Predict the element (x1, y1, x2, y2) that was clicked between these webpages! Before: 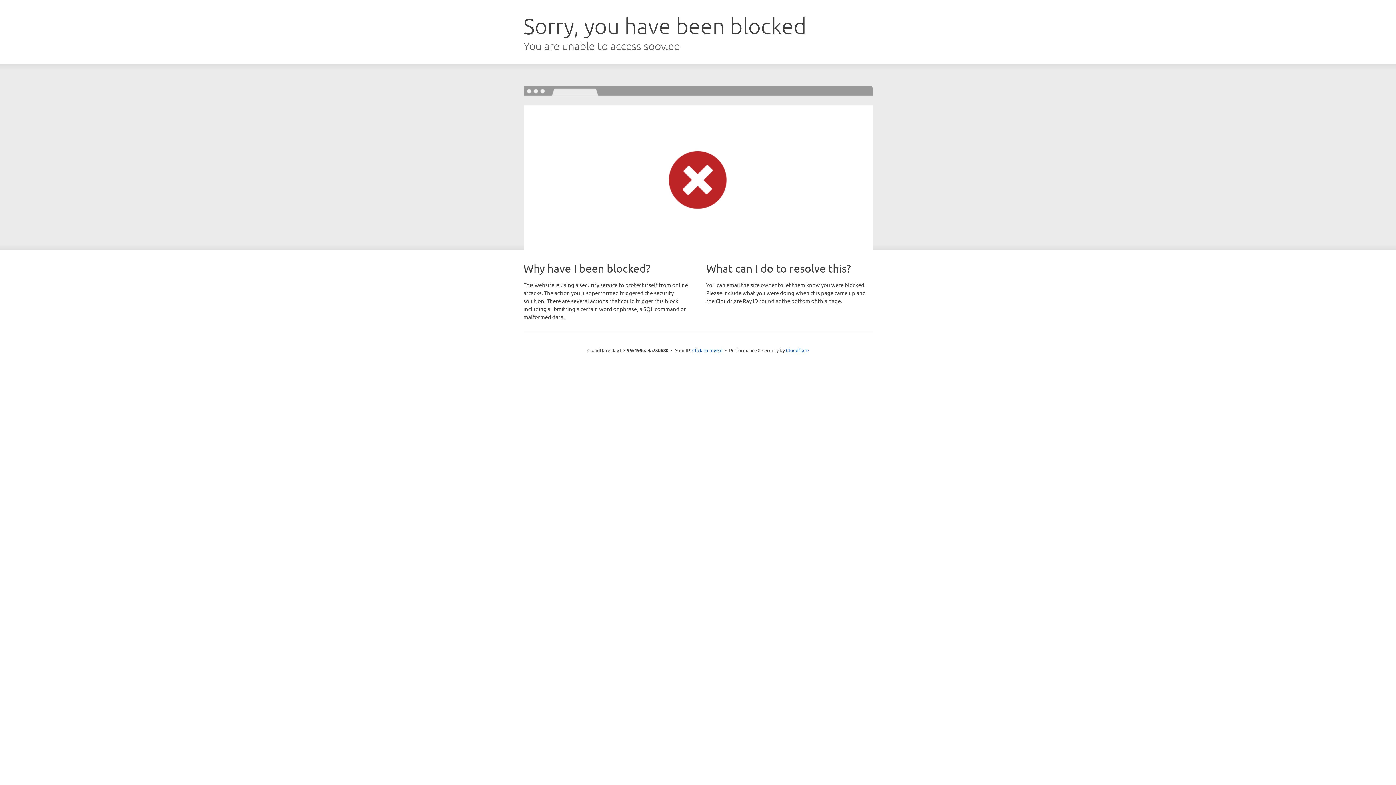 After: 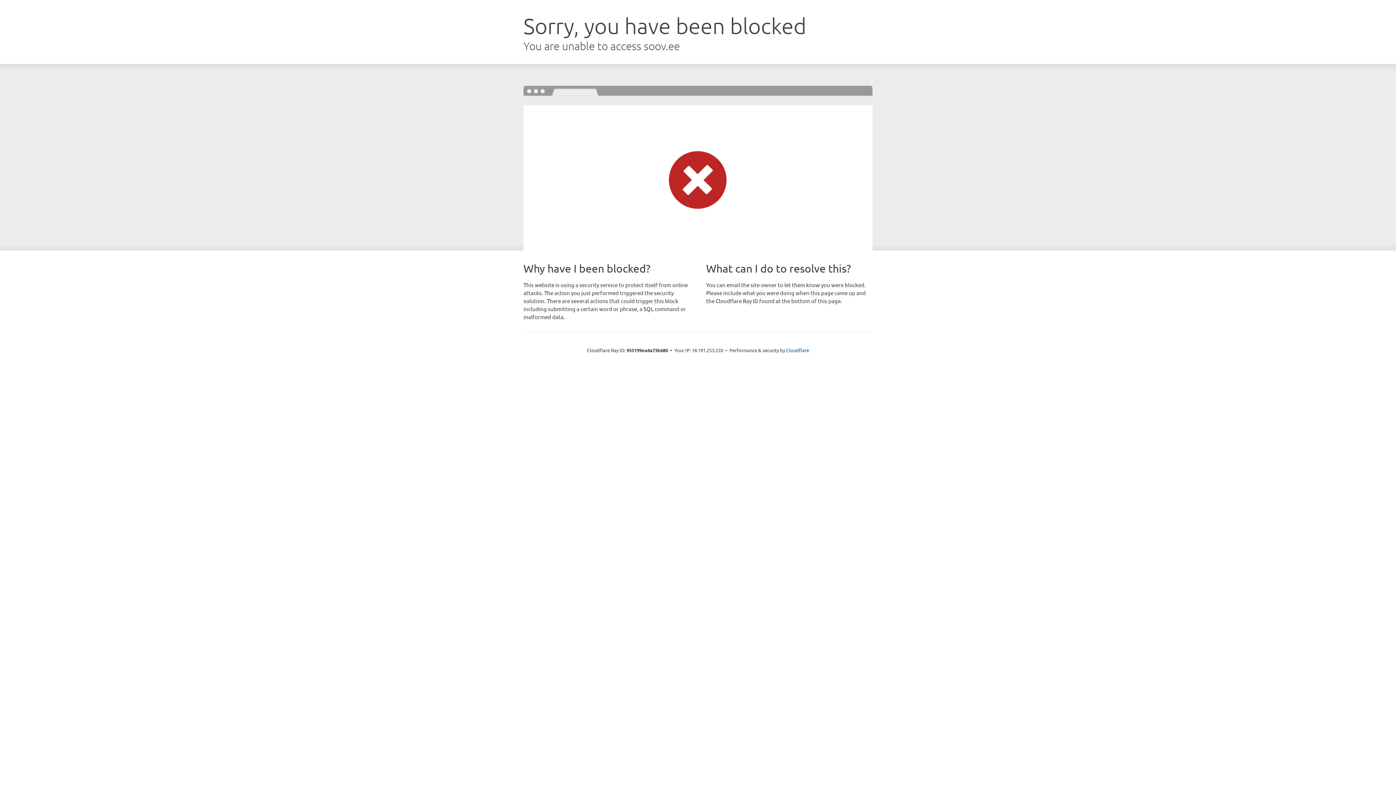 Action: bbox: (692, 346, 722, 353) label: Click to reveal